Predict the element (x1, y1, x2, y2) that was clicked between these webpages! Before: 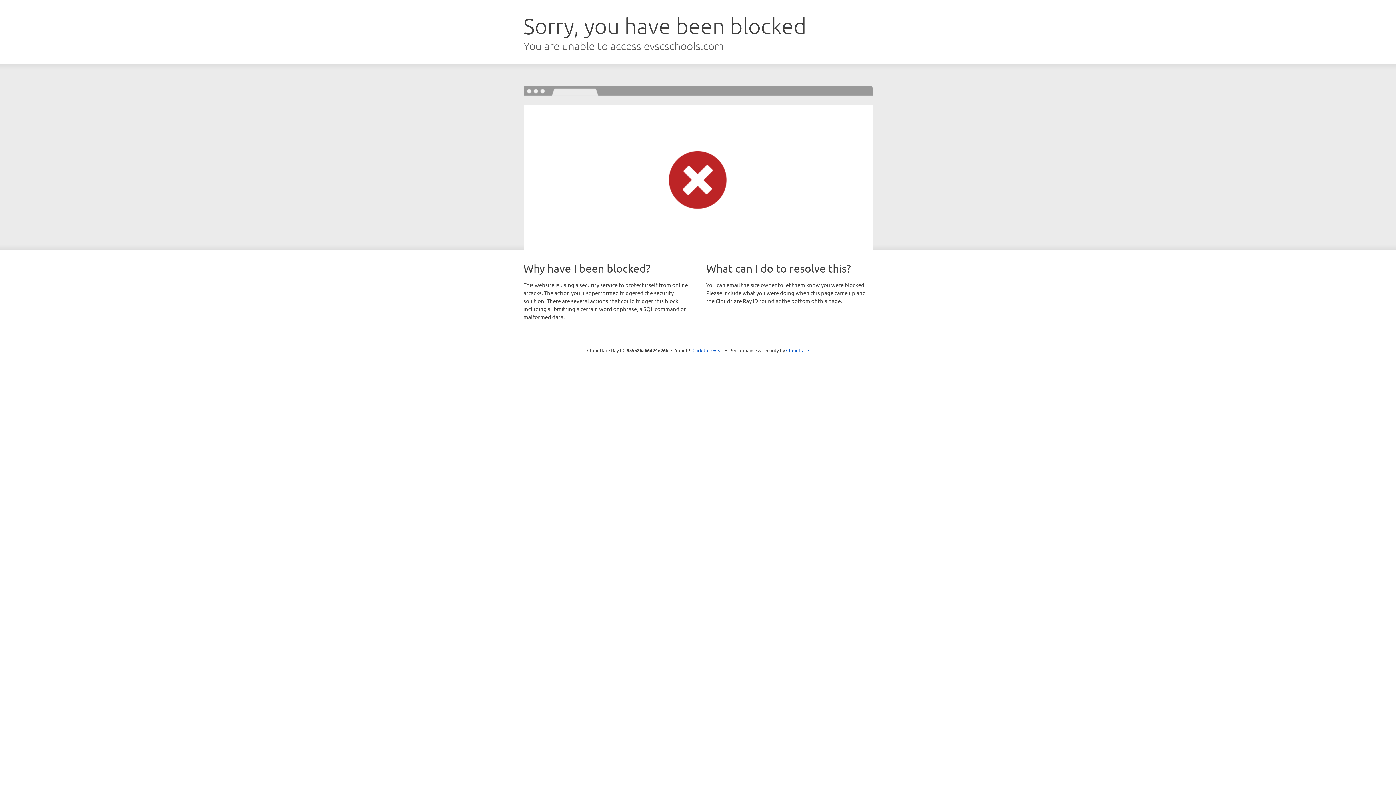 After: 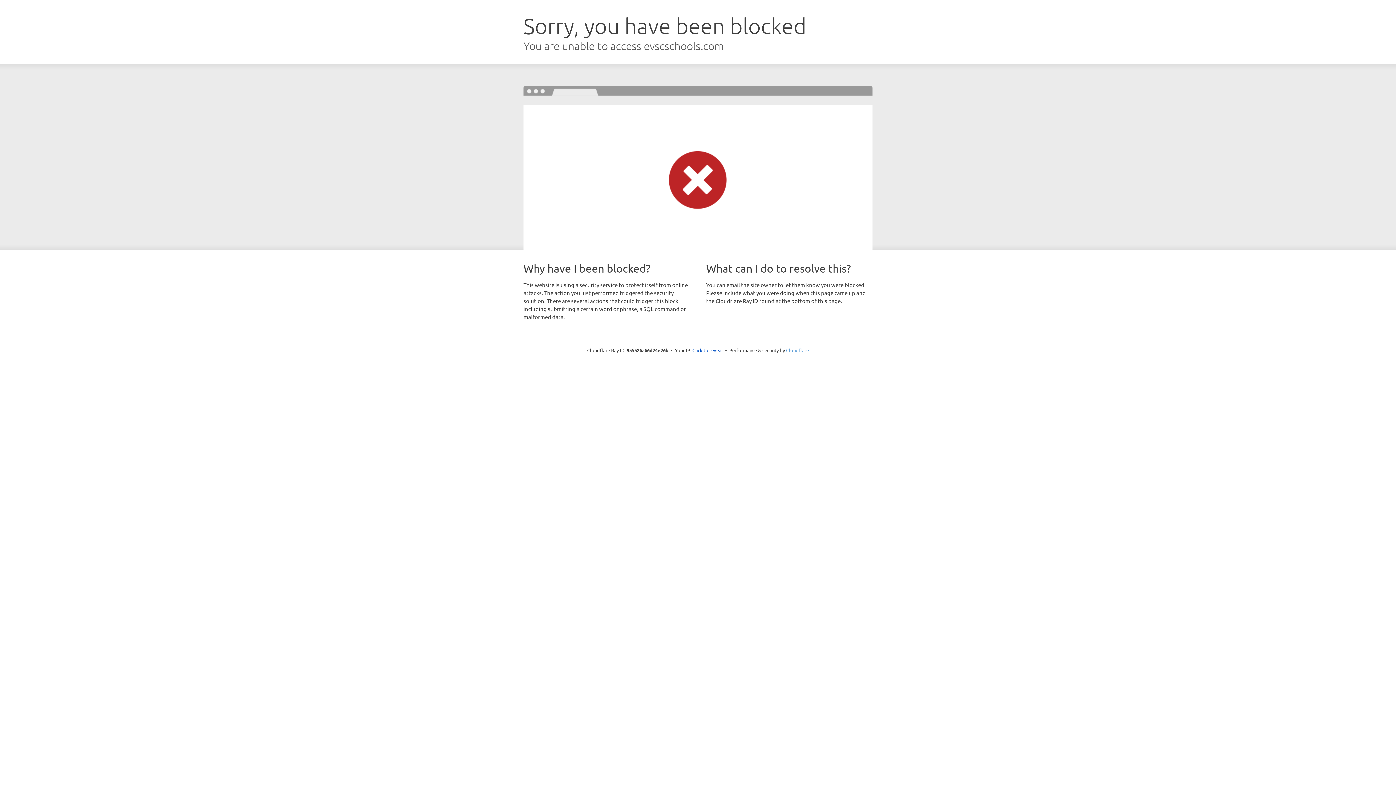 Action: label: Cloudflare bbox: (786, 347, 809, 353)